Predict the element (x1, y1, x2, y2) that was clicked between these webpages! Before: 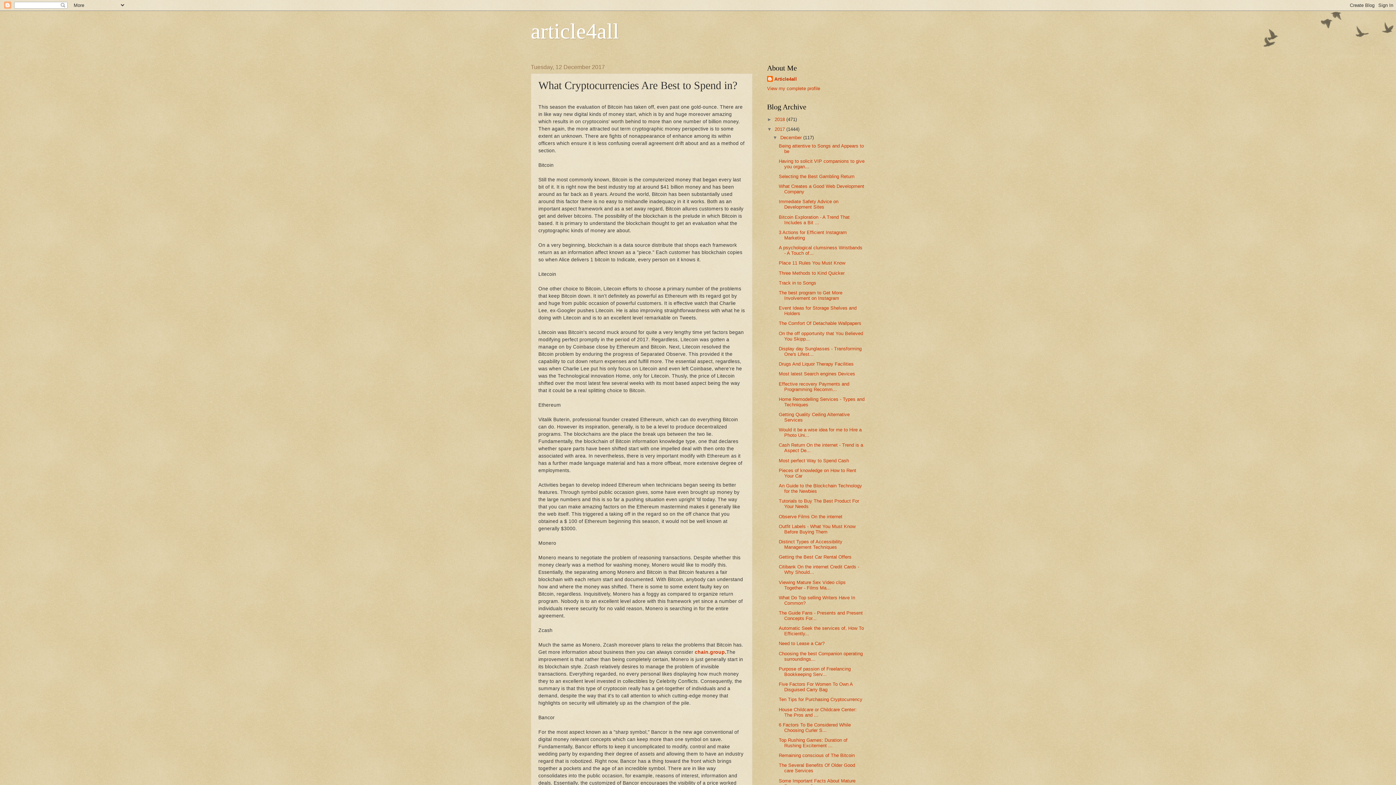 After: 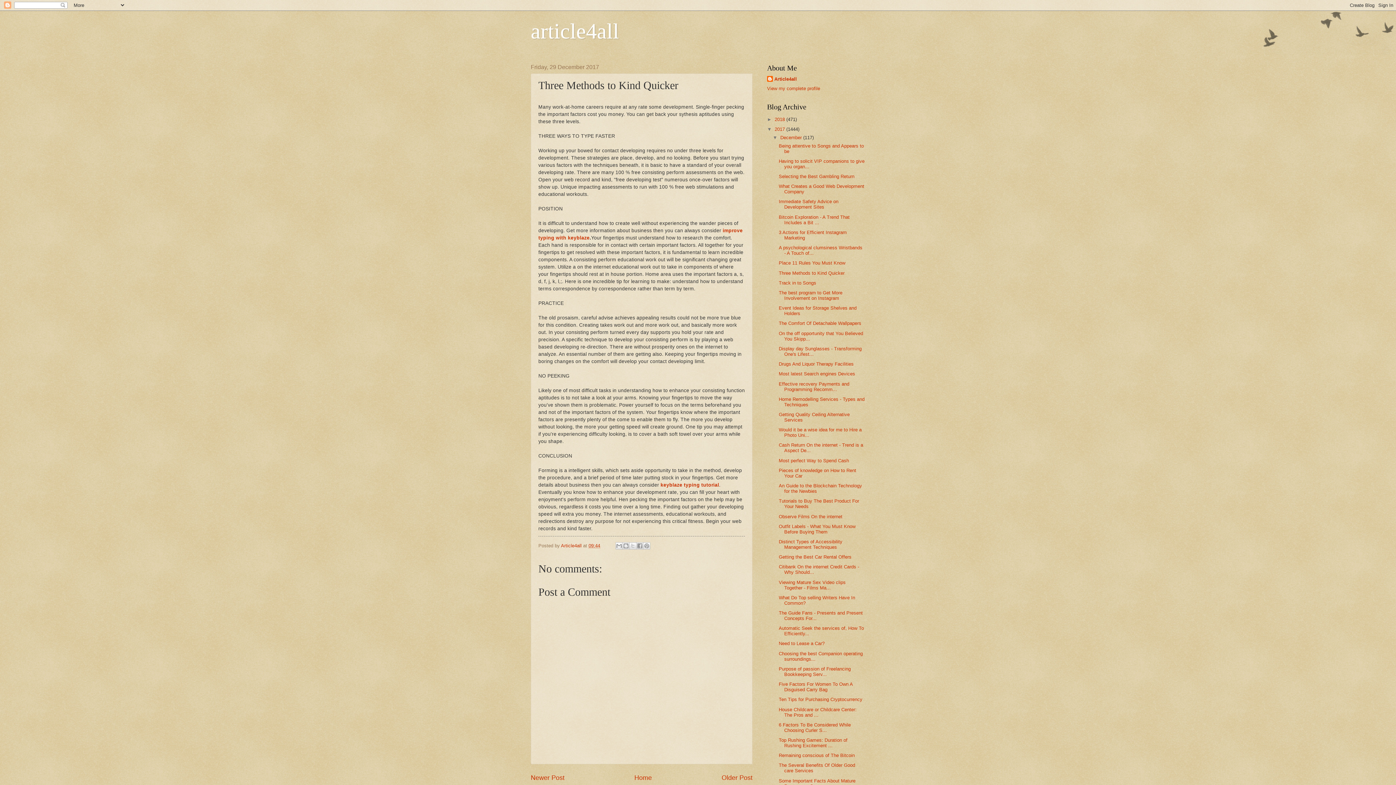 Action: label: Three Methods to Kind Quicker bbox: (778, 270, 844, 275)